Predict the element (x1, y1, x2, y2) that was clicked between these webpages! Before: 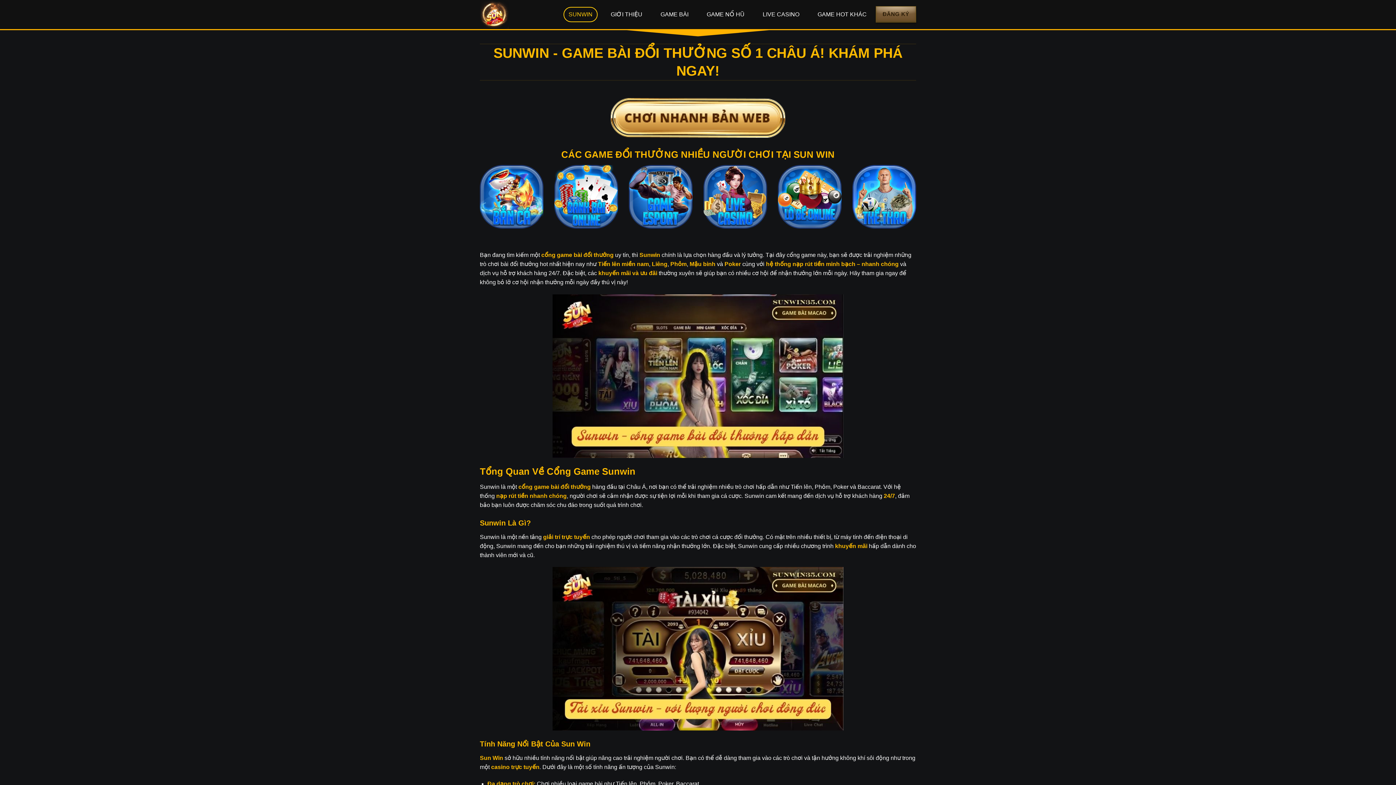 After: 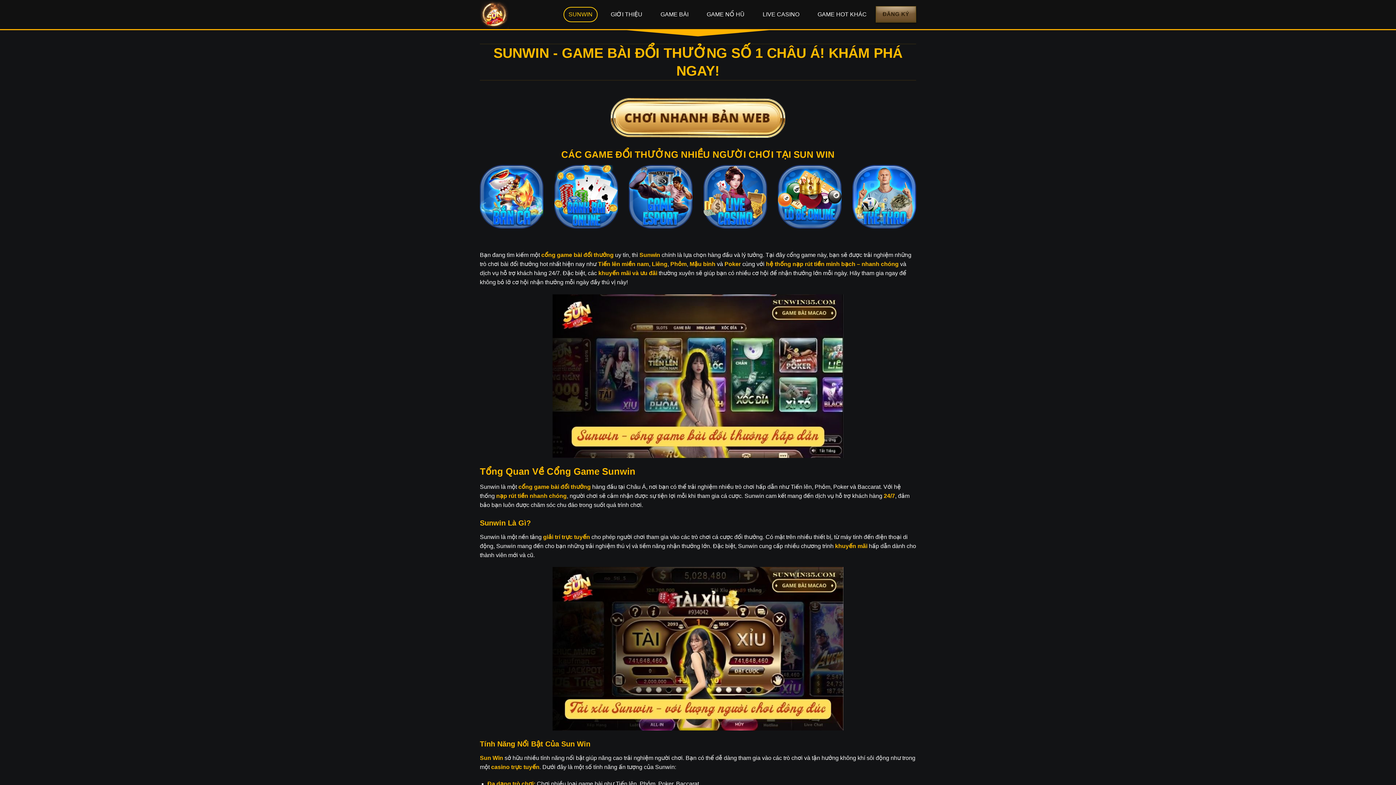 Action: bbox: (610, 98, 785, 137)